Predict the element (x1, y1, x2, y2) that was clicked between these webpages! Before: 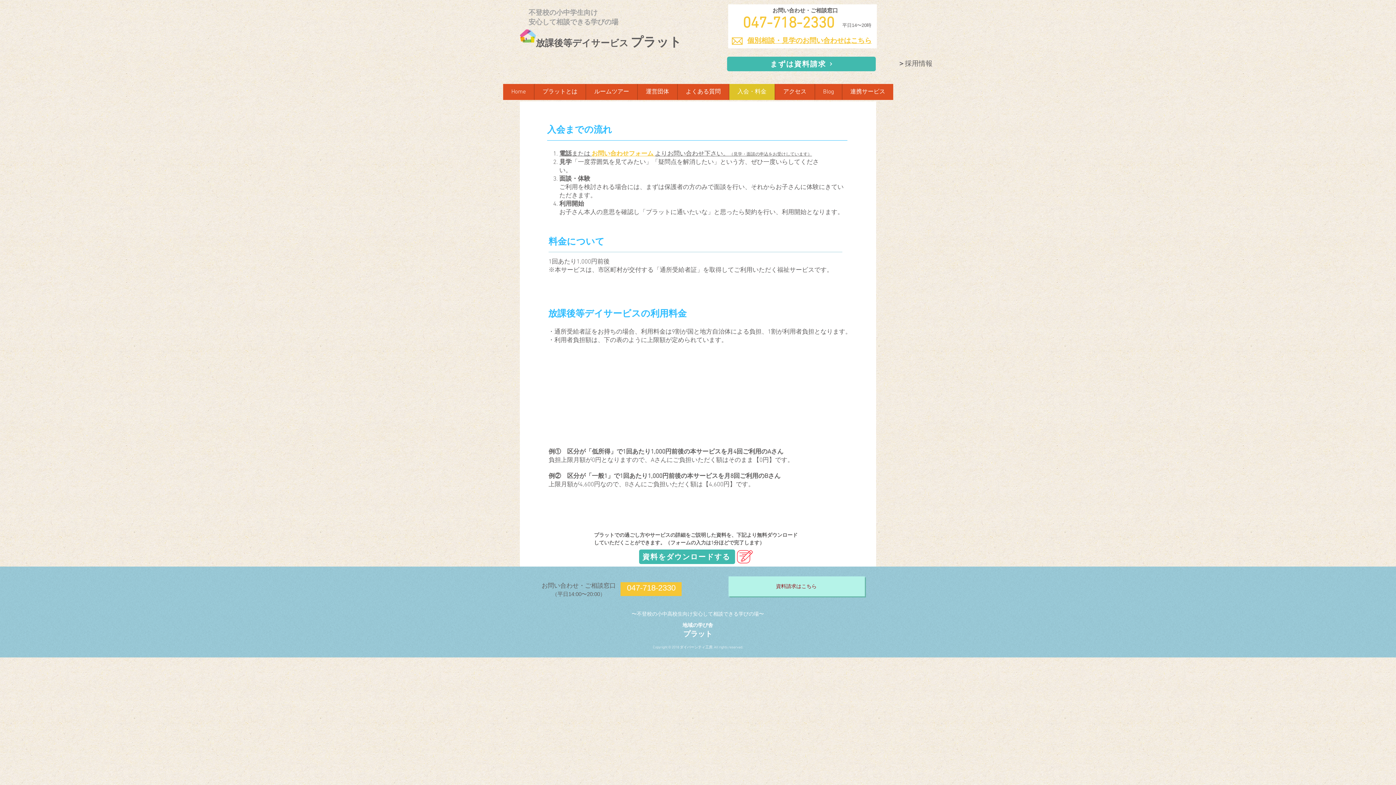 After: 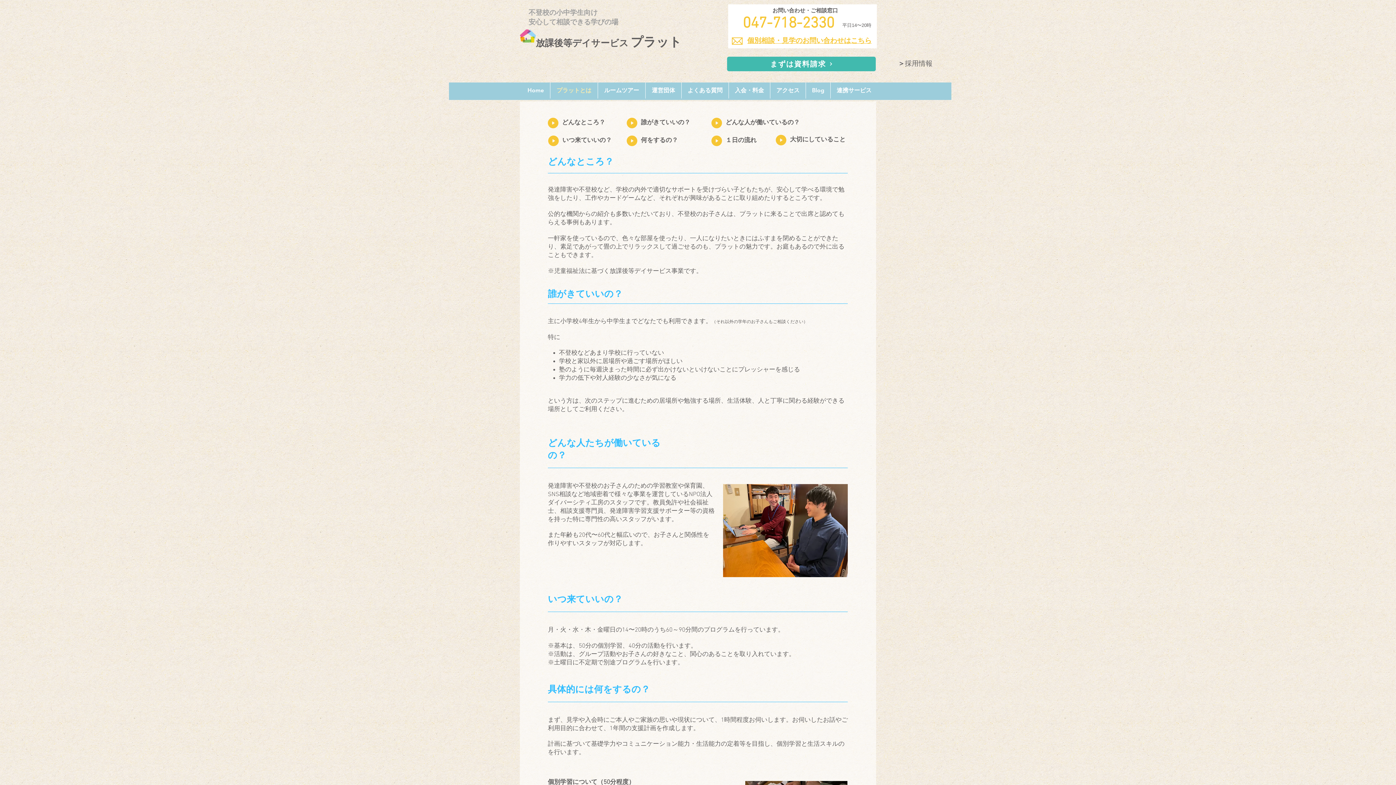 Action: label: プラットとは bbox: (534, 84, 585, 100)